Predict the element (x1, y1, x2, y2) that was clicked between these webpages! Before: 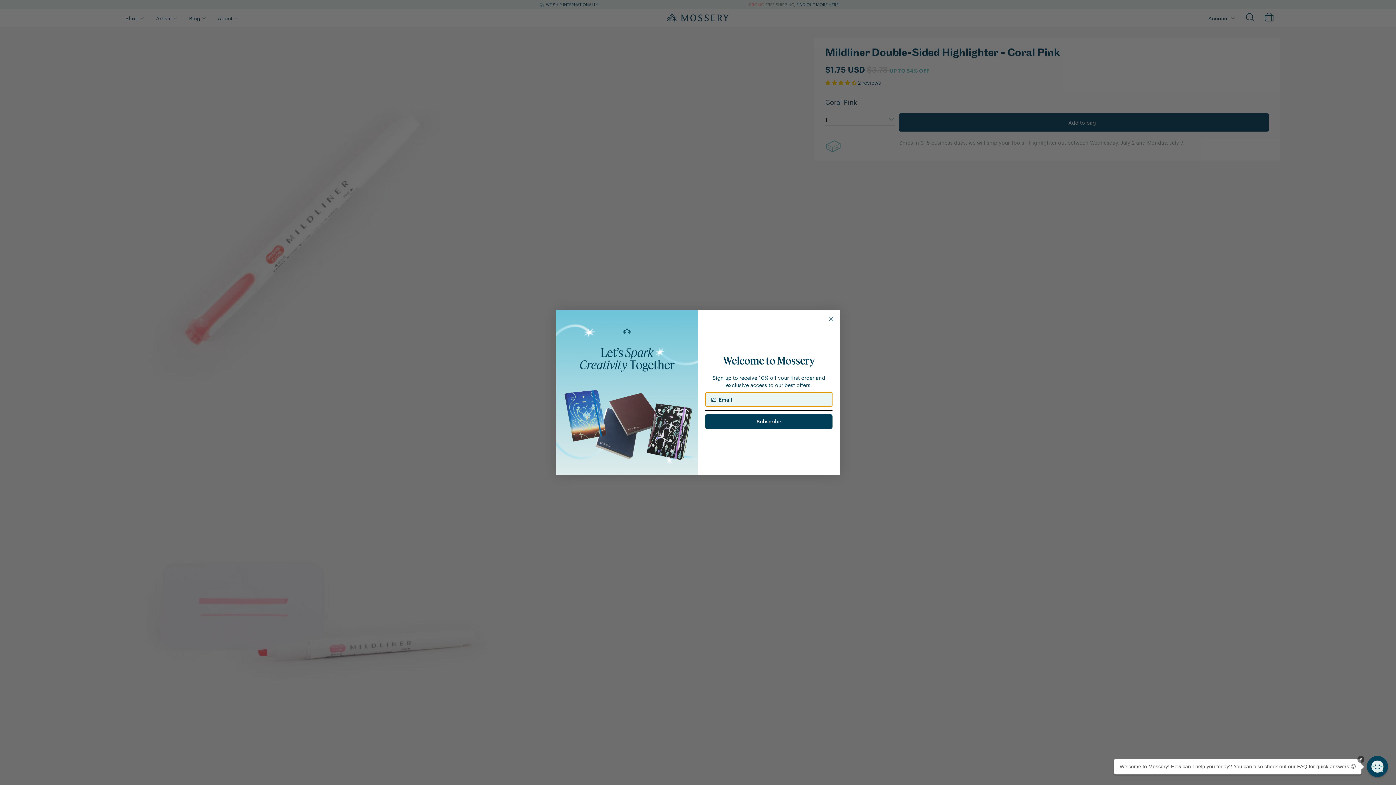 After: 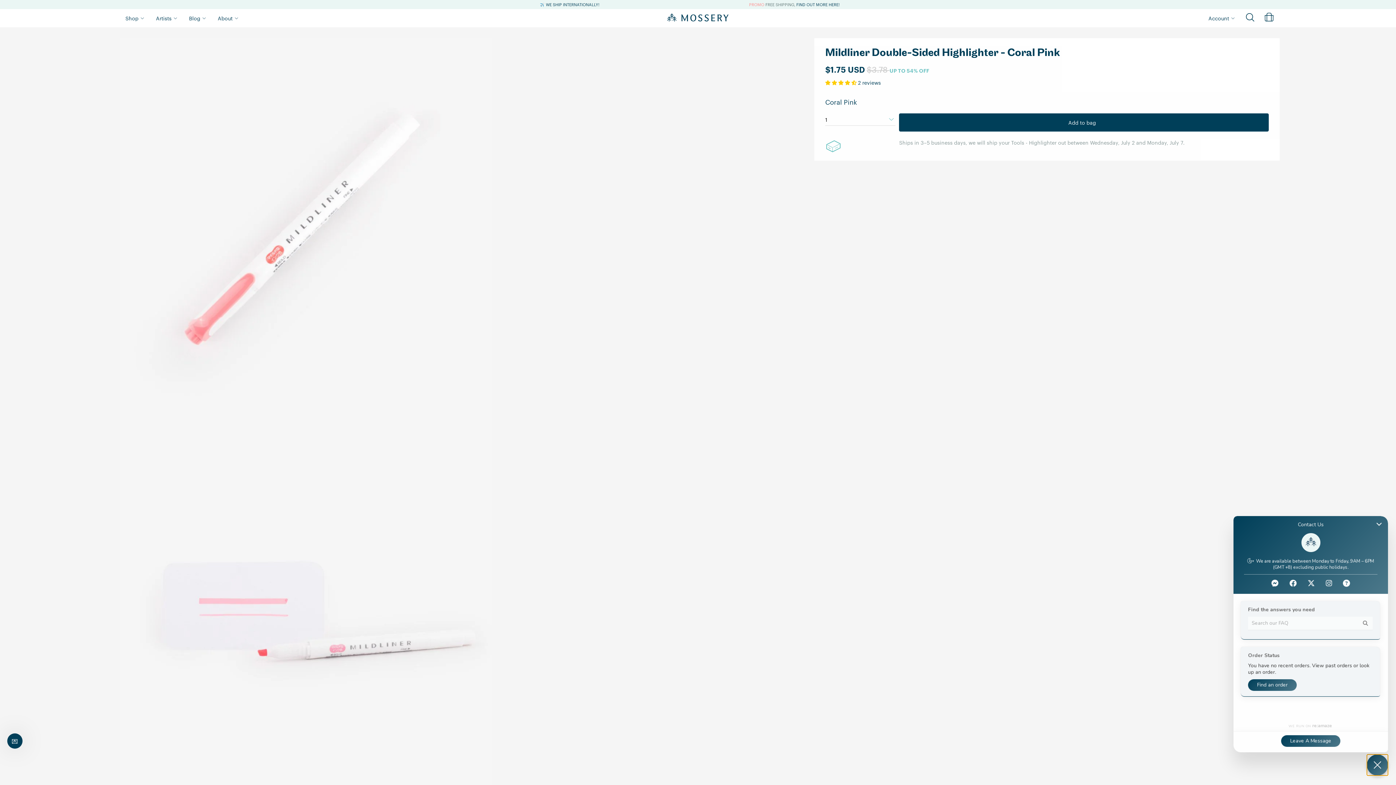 Action: bbox: (1367, 756, 1388, 777) label: Chat widget toggle